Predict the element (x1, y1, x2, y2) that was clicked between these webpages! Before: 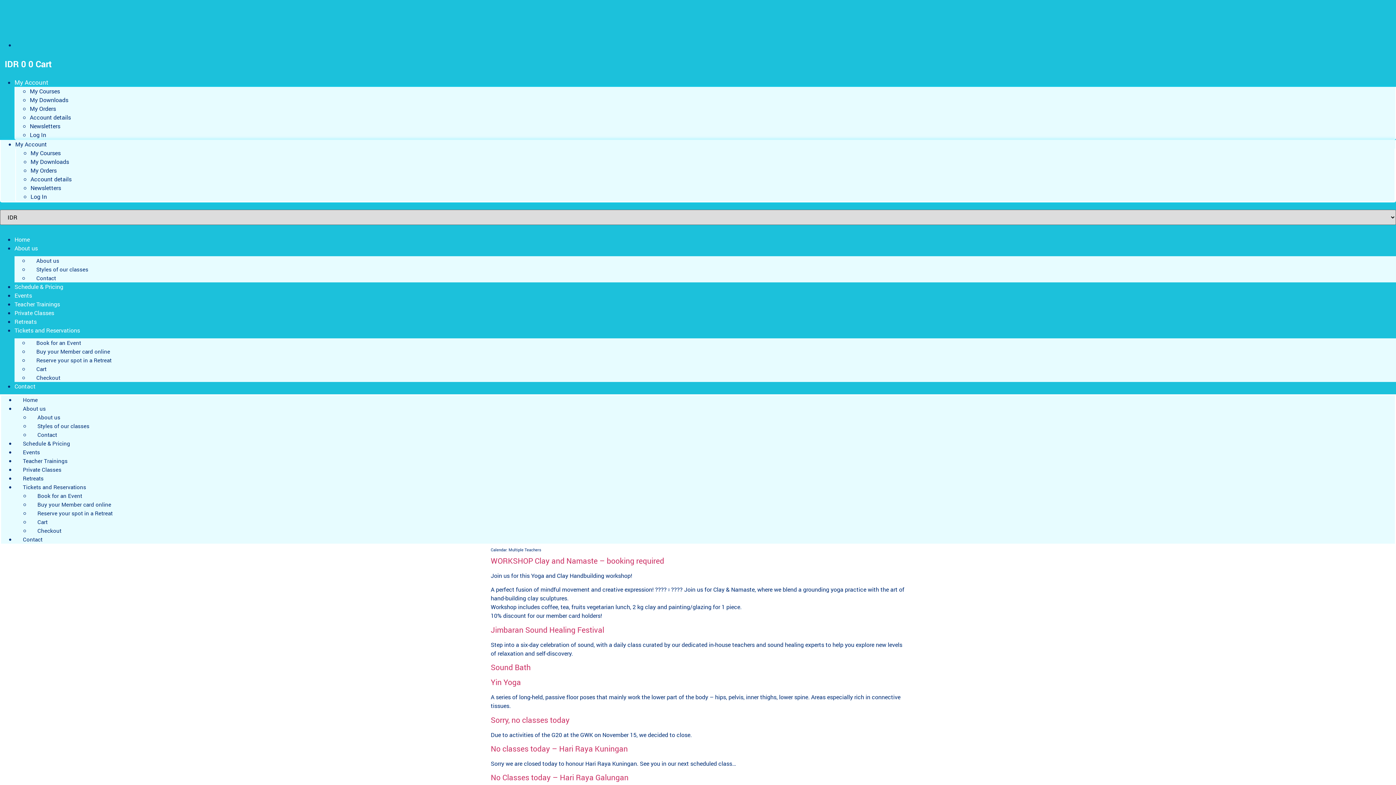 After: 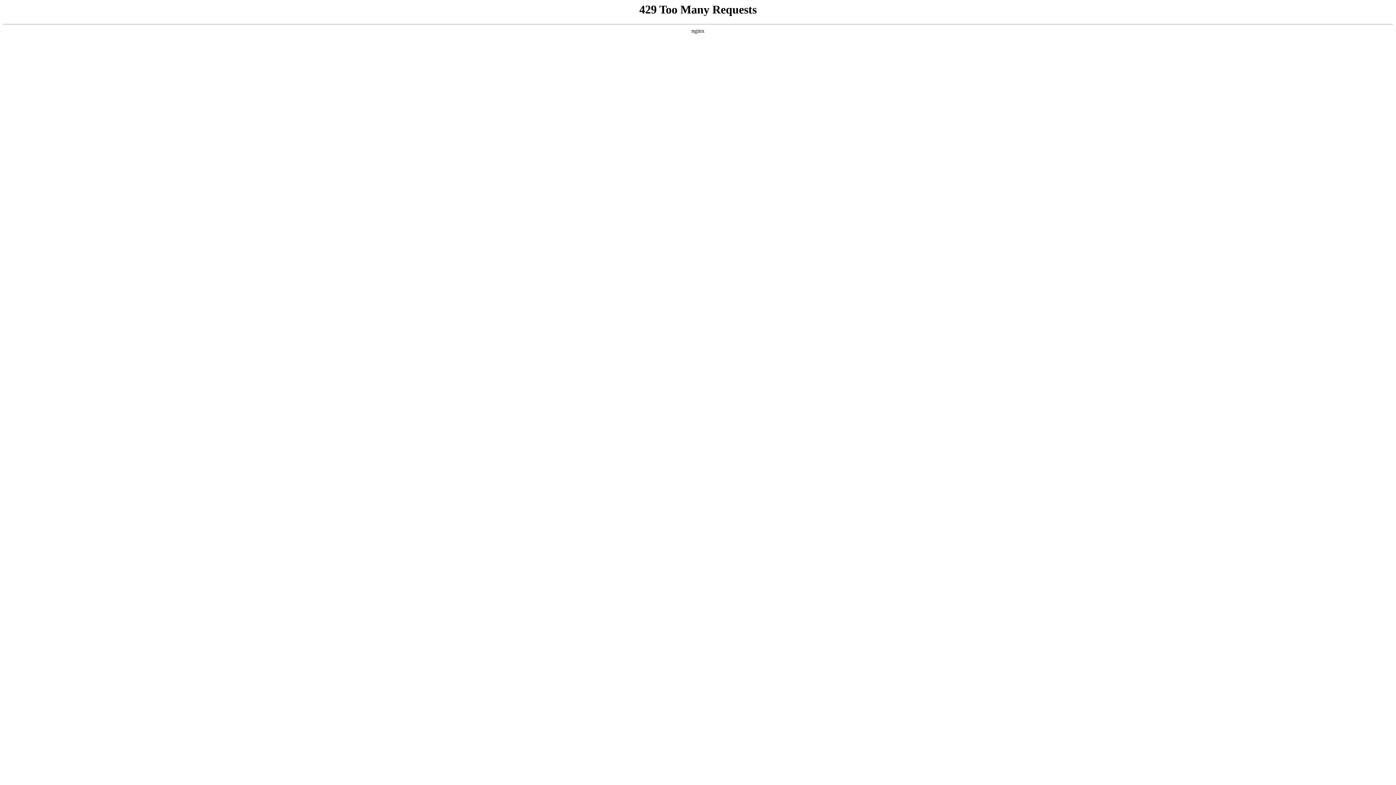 Action: label: Jimbaran Sound Healing Festival bbox: (490, 625, 604, 635)